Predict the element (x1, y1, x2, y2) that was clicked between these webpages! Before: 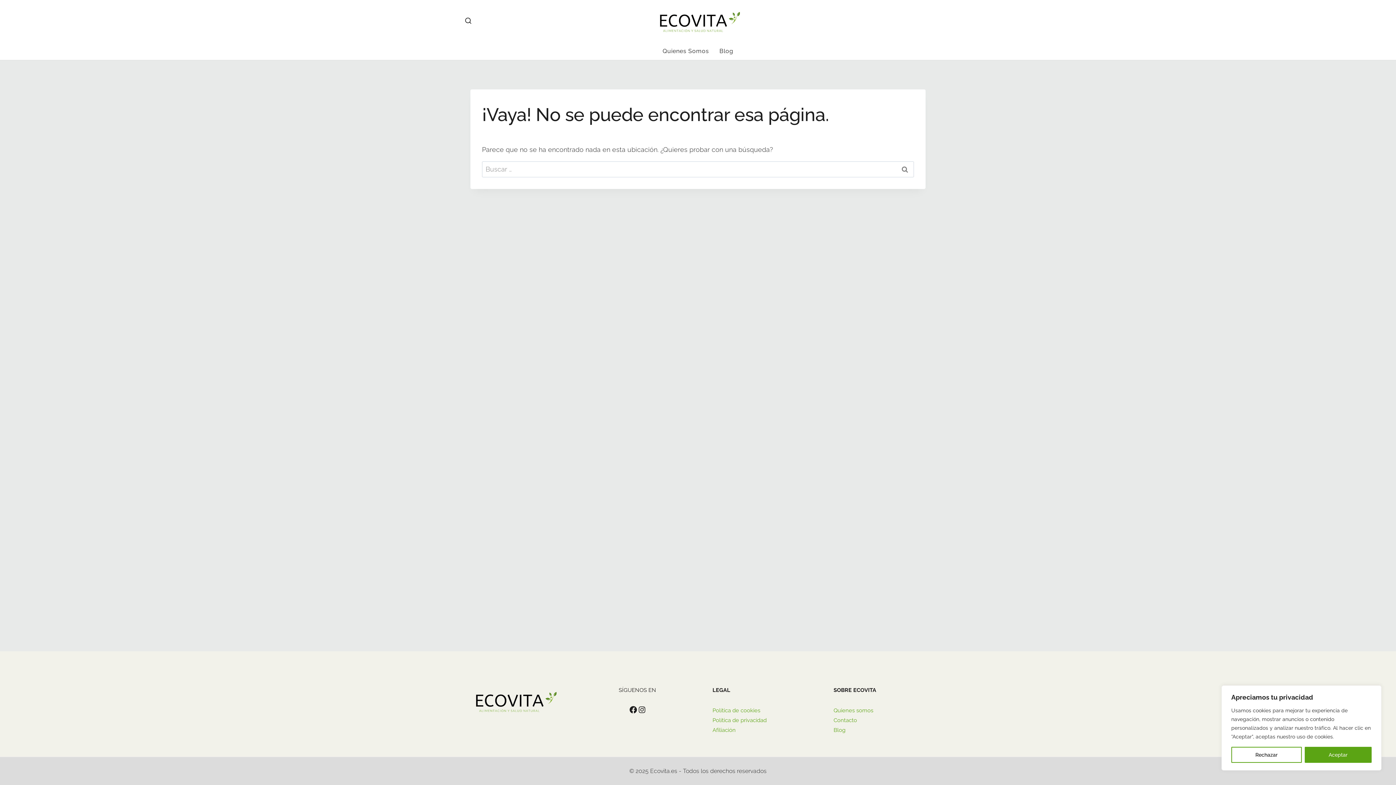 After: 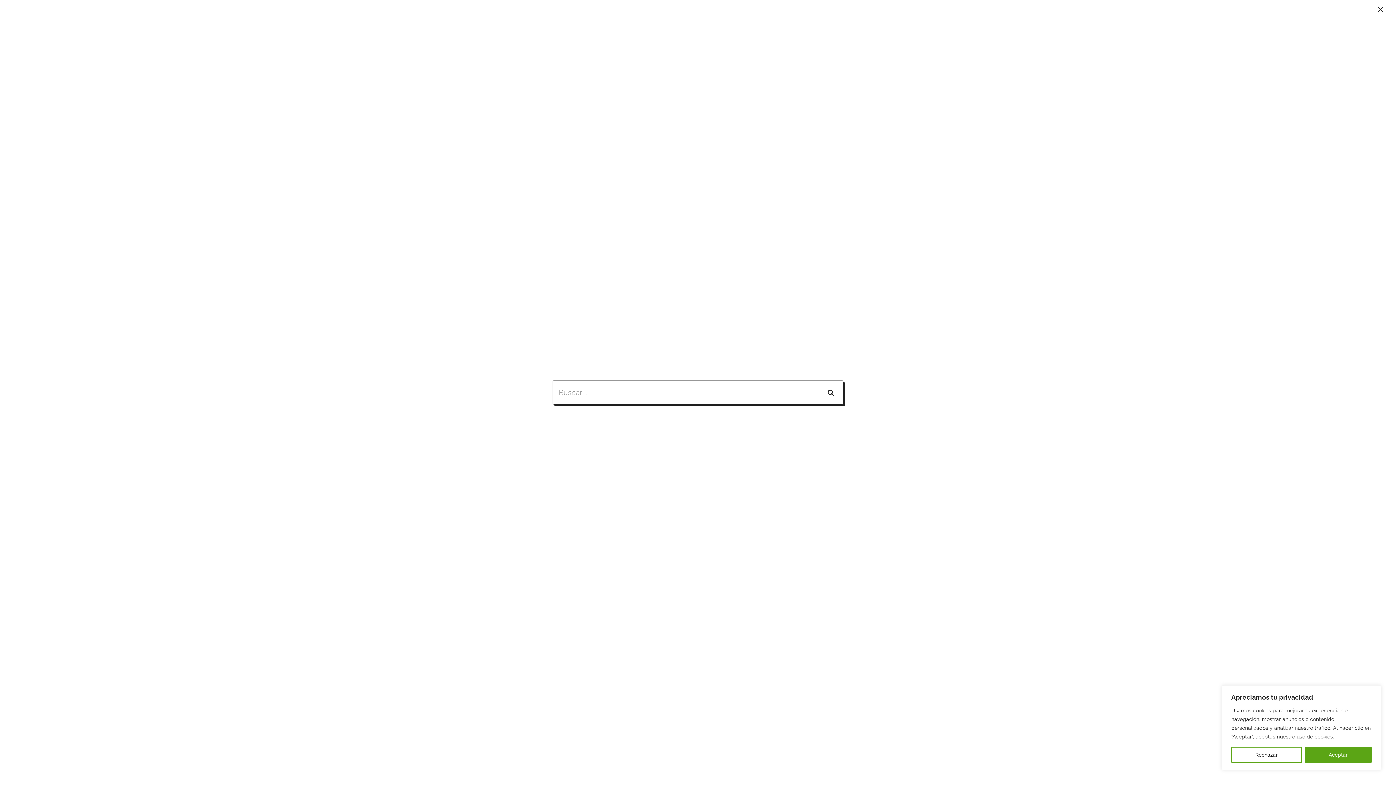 Action: label: Ver el formulario de búsqueda bbox: (461, 14, 474, 27)